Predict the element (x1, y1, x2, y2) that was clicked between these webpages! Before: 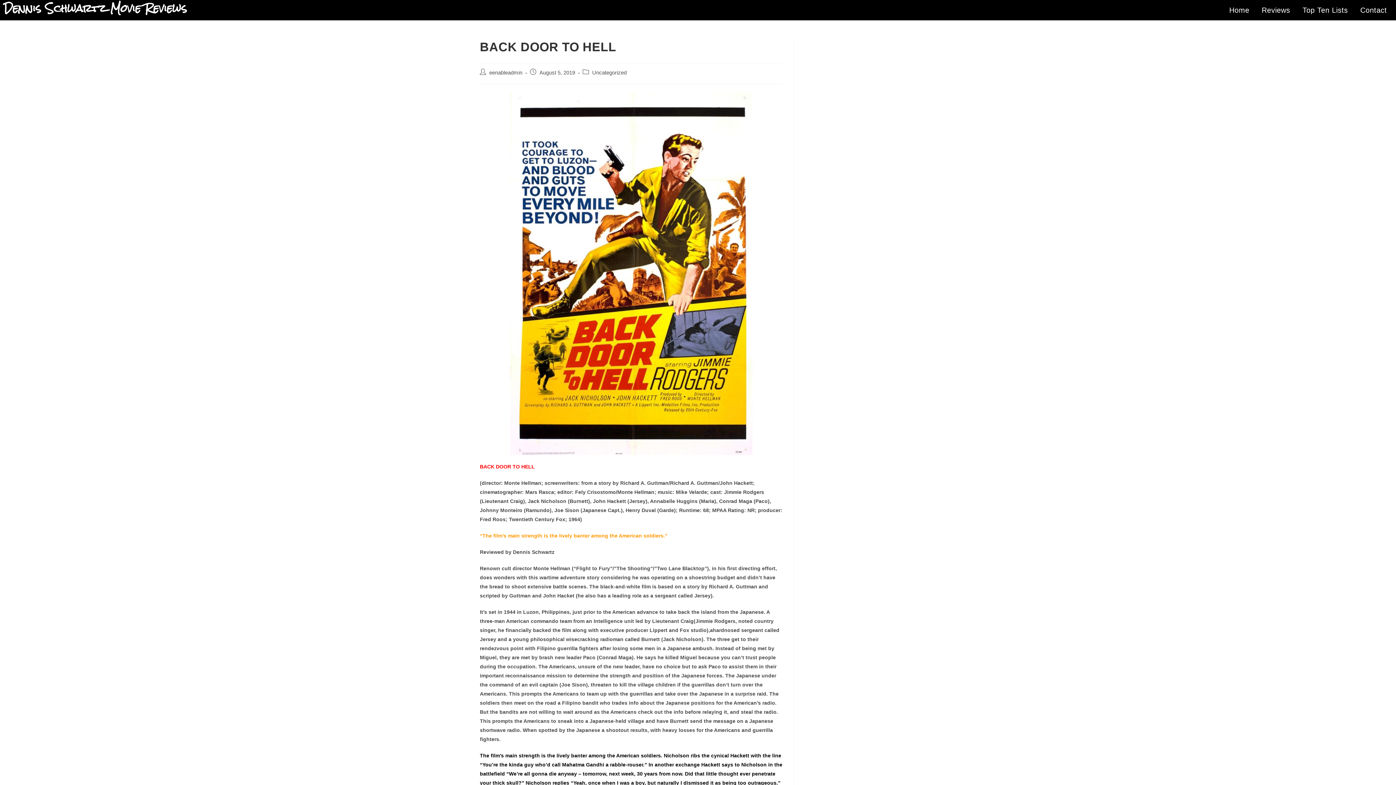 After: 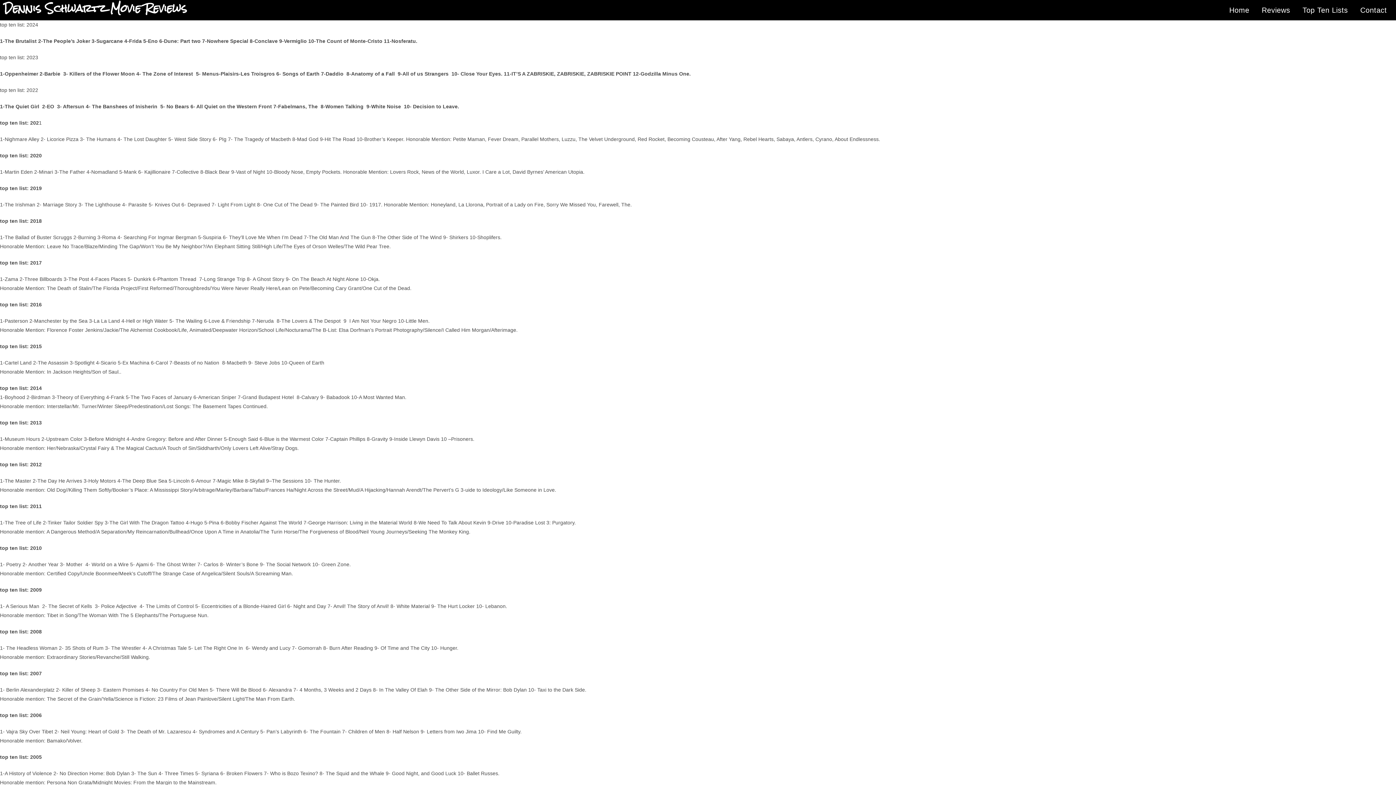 Action: label: Top Ten Lists bbox: (1297, 3, 1353, 16)